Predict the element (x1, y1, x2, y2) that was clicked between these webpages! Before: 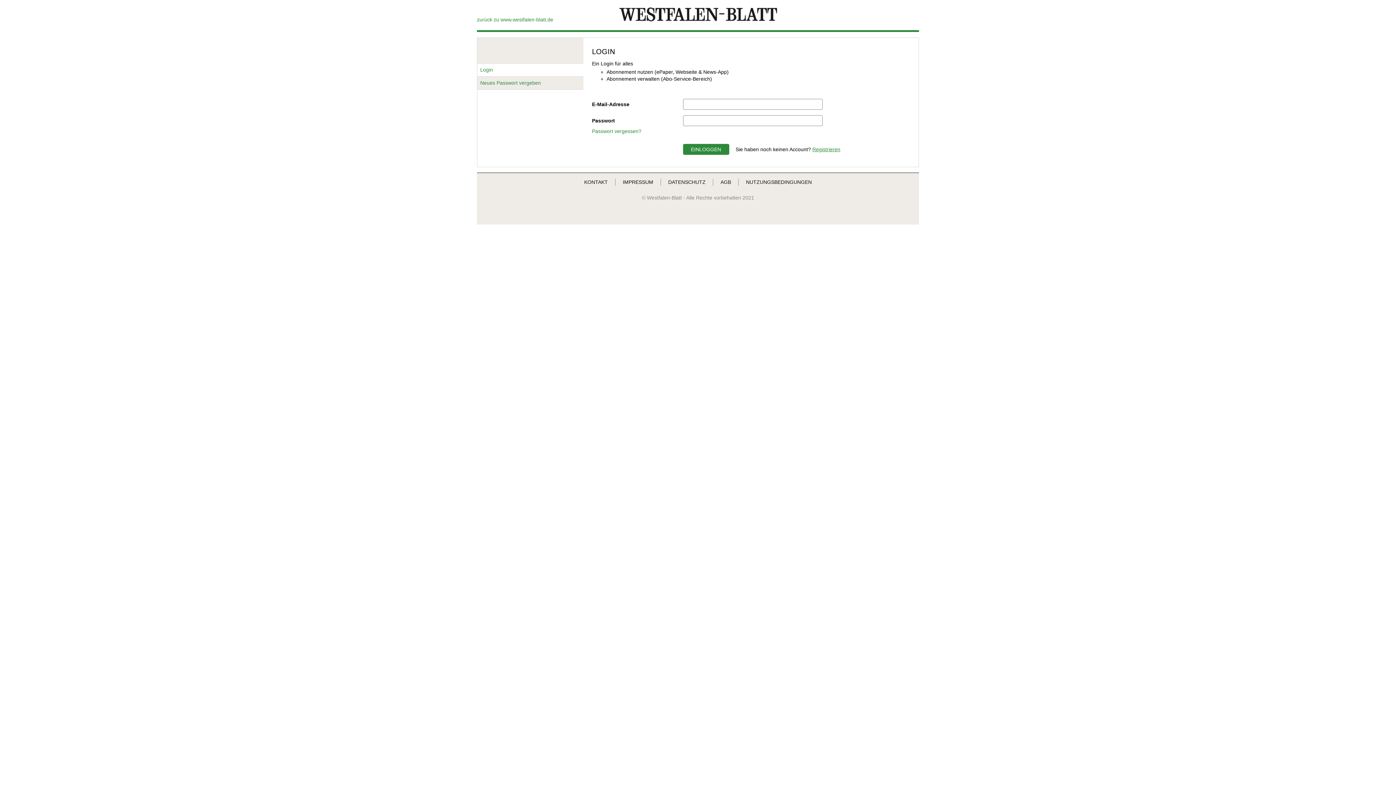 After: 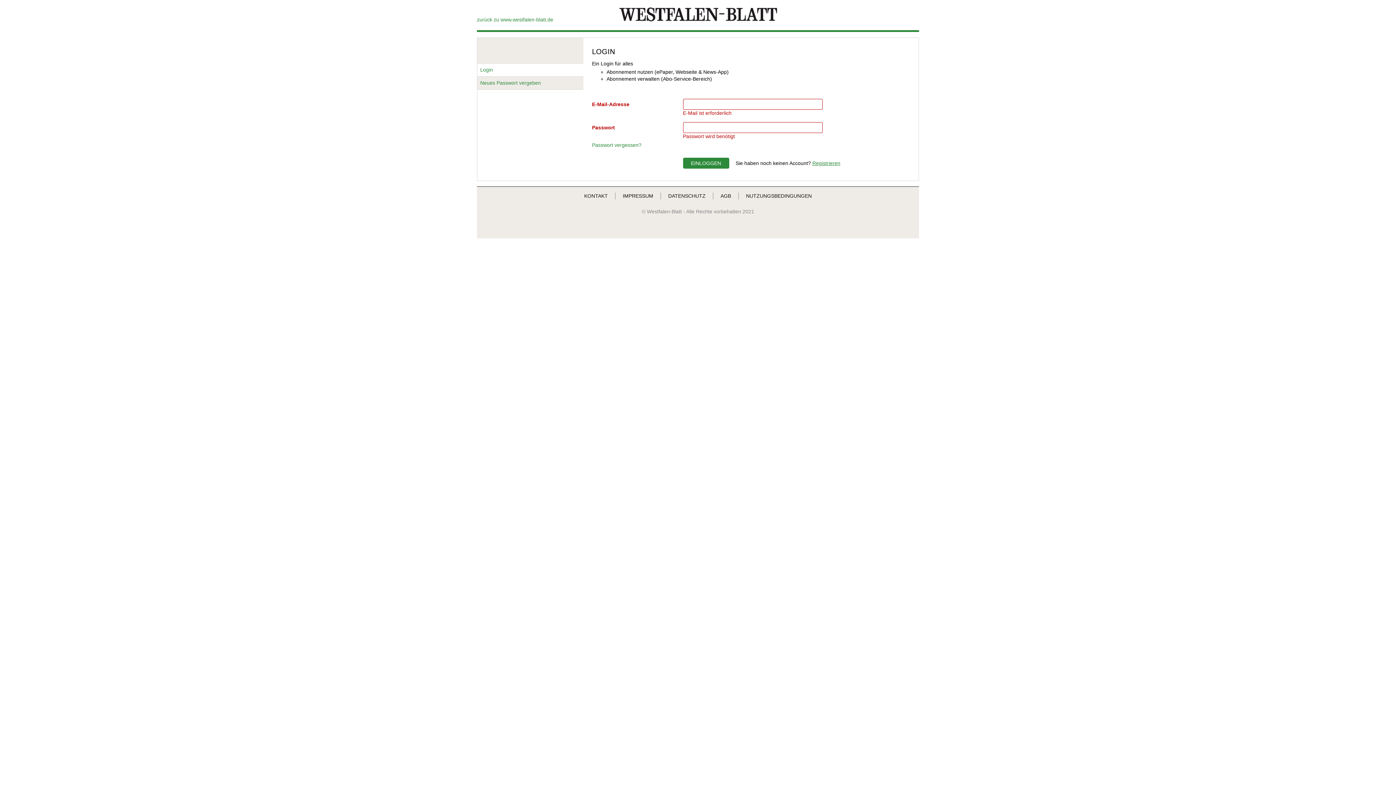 Action: bbox: (683, 144, 729, 154) label: EINLOGGEN